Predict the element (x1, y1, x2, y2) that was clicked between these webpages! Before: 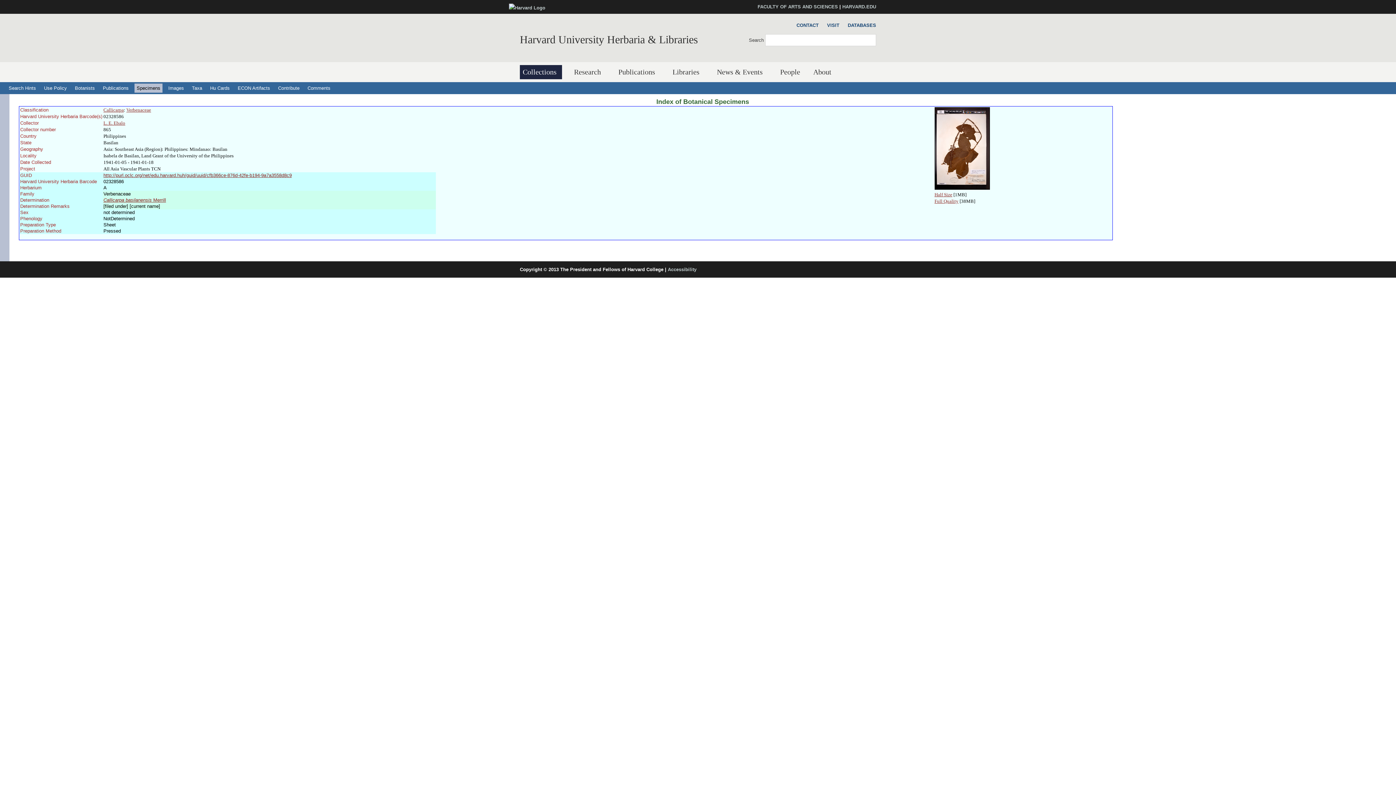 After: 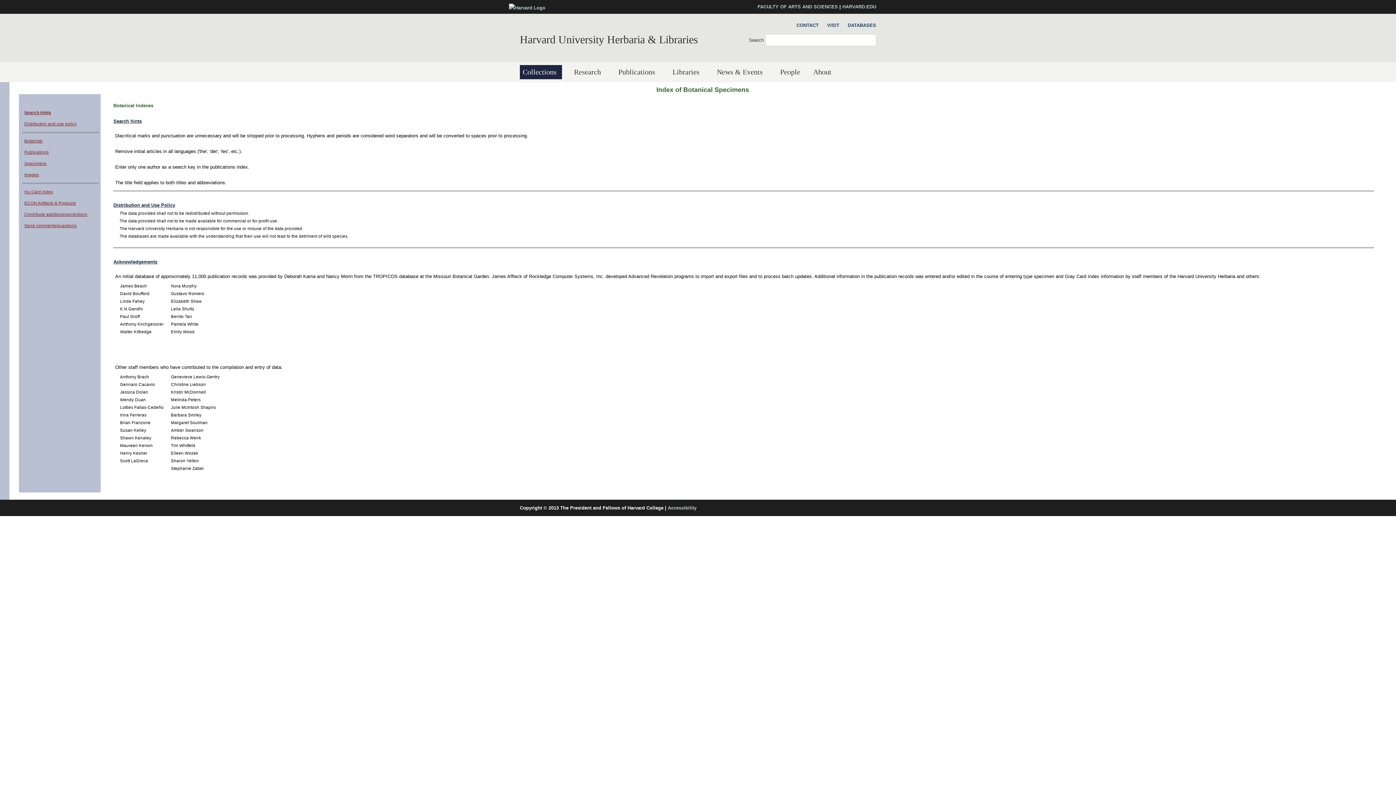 Action: label: Search Hints bbox: (6, 83, 38, 92)